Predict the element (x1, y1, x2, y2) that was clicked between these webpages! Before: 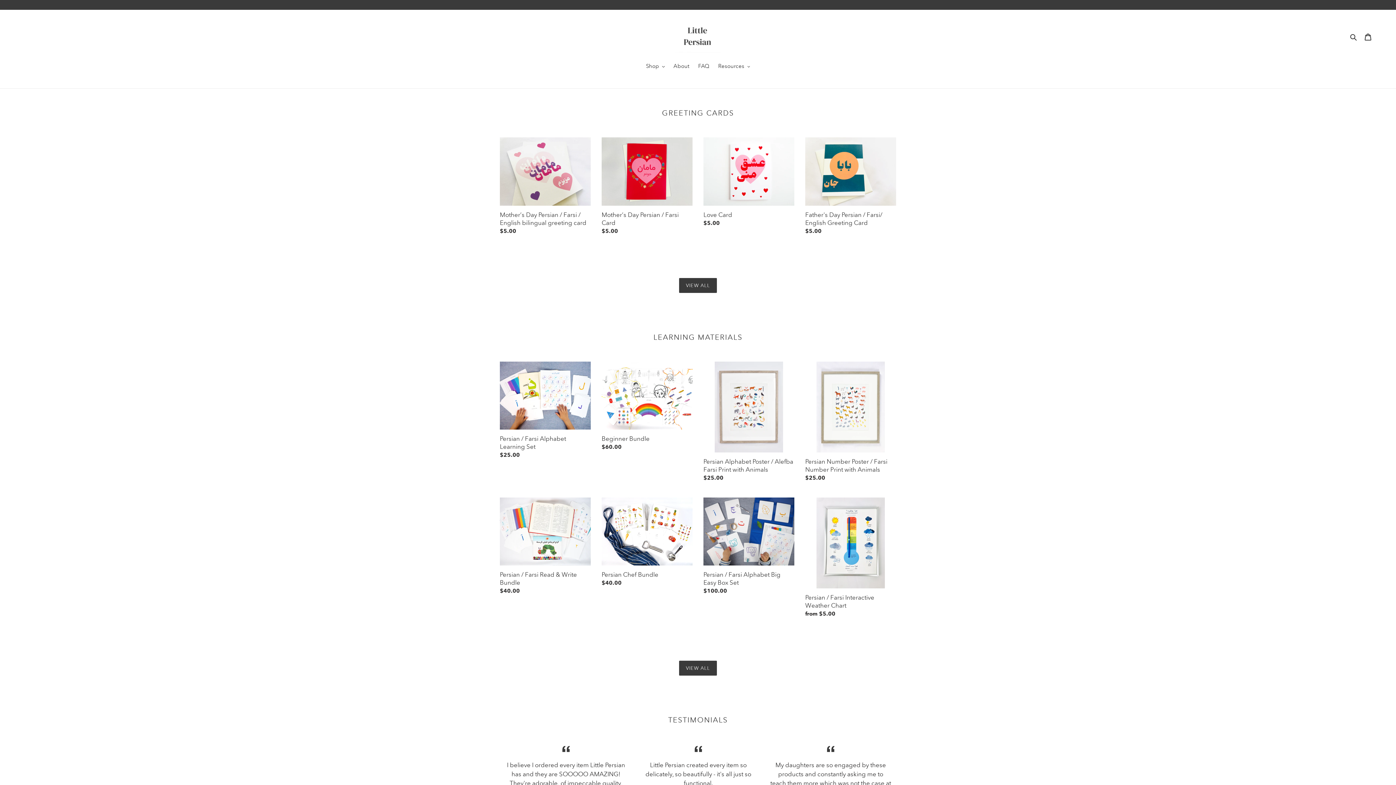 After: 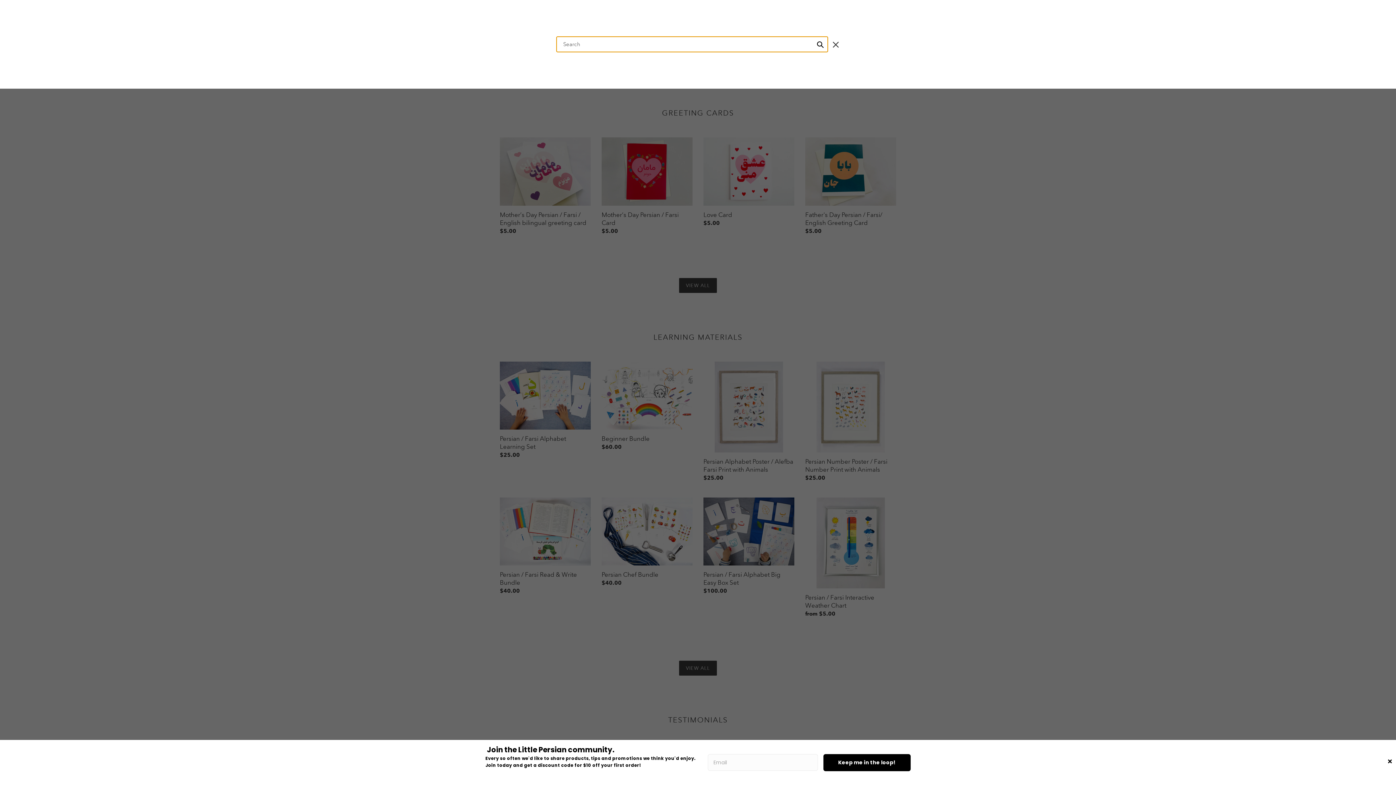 Action: label: Search bbox: (1348, 32, 1360, 41)